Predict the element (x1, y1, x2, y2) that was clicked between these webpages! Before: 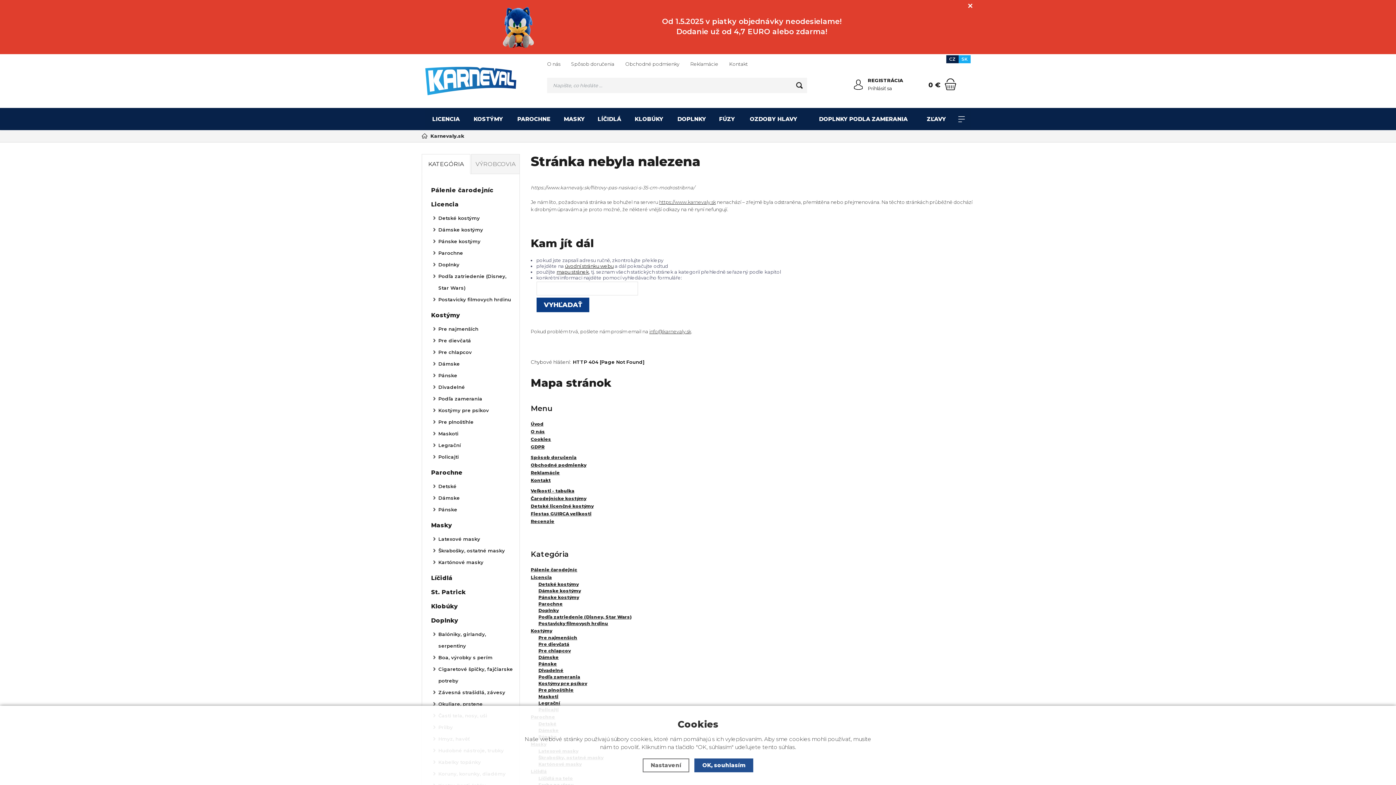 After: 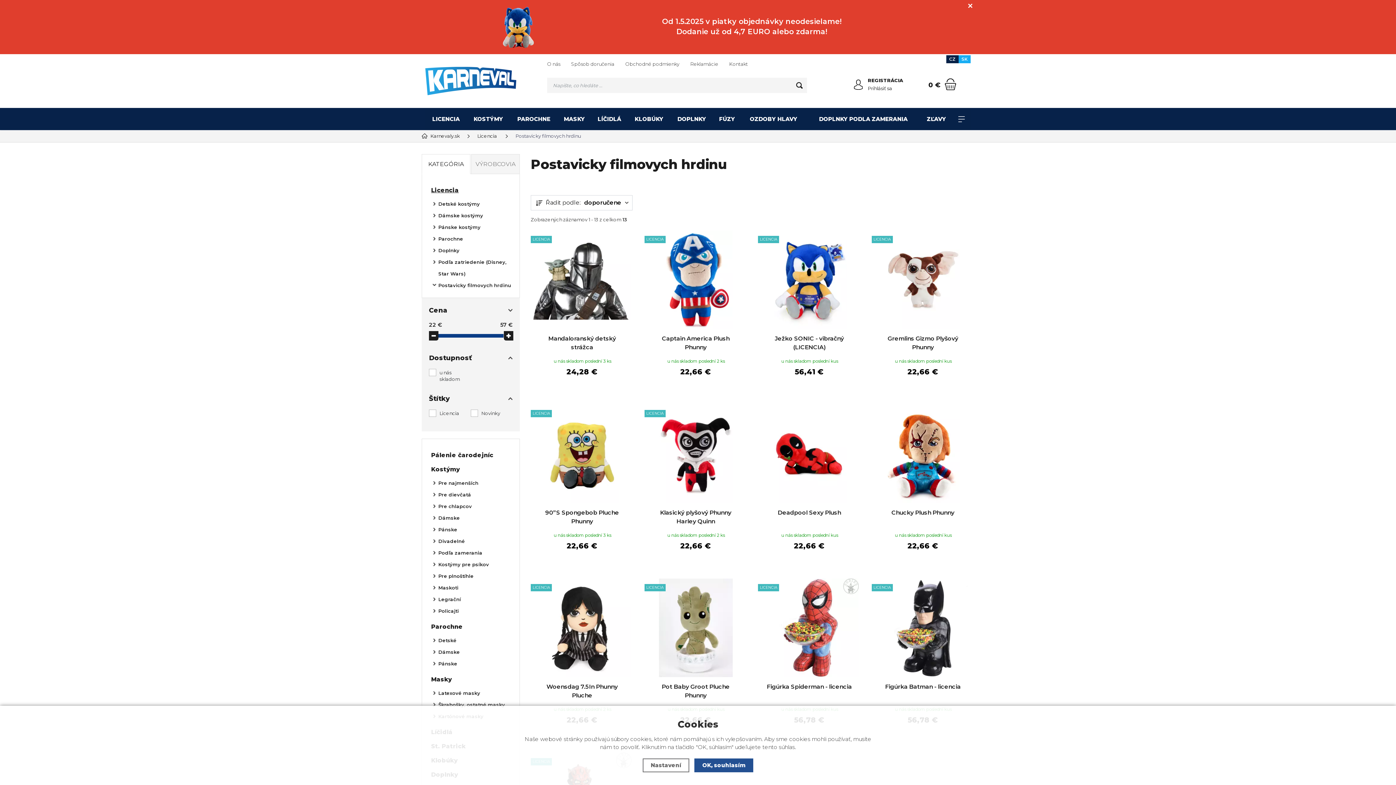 Action: label: Postavicky filmovych hrdinu bbox: (427, 293, 514, 305)